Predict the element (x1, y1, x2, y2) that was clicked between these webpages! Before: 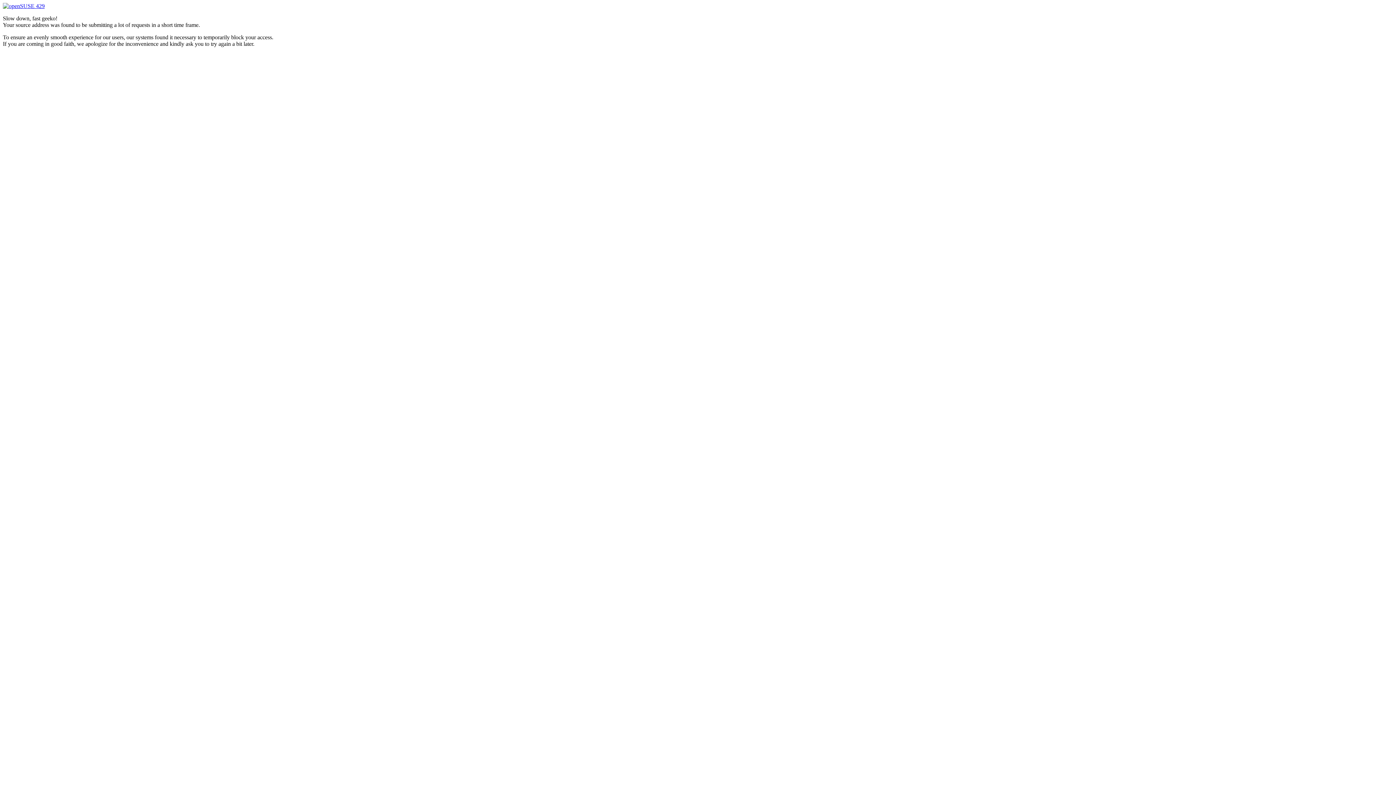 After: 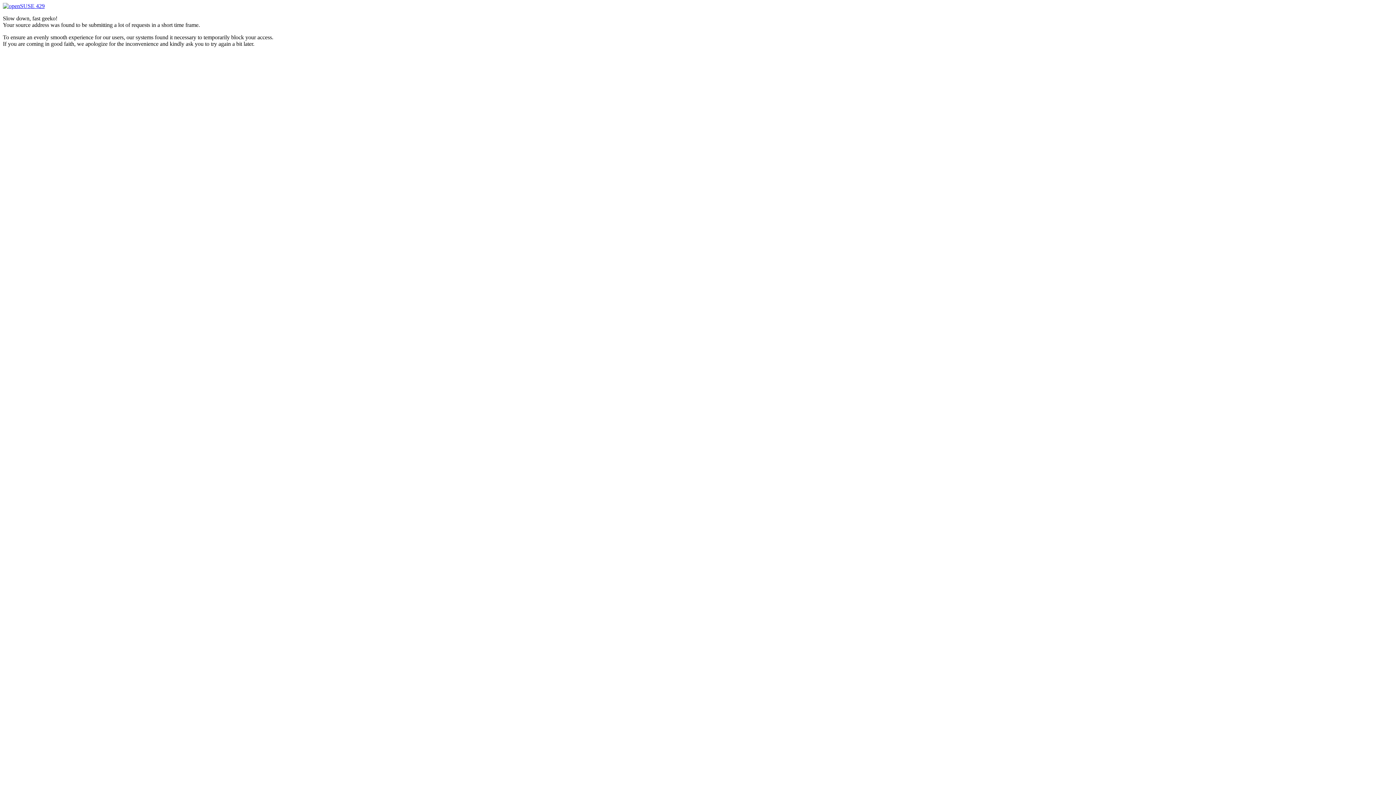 Action: bbox: (2, 2, 44, 9) label:  429